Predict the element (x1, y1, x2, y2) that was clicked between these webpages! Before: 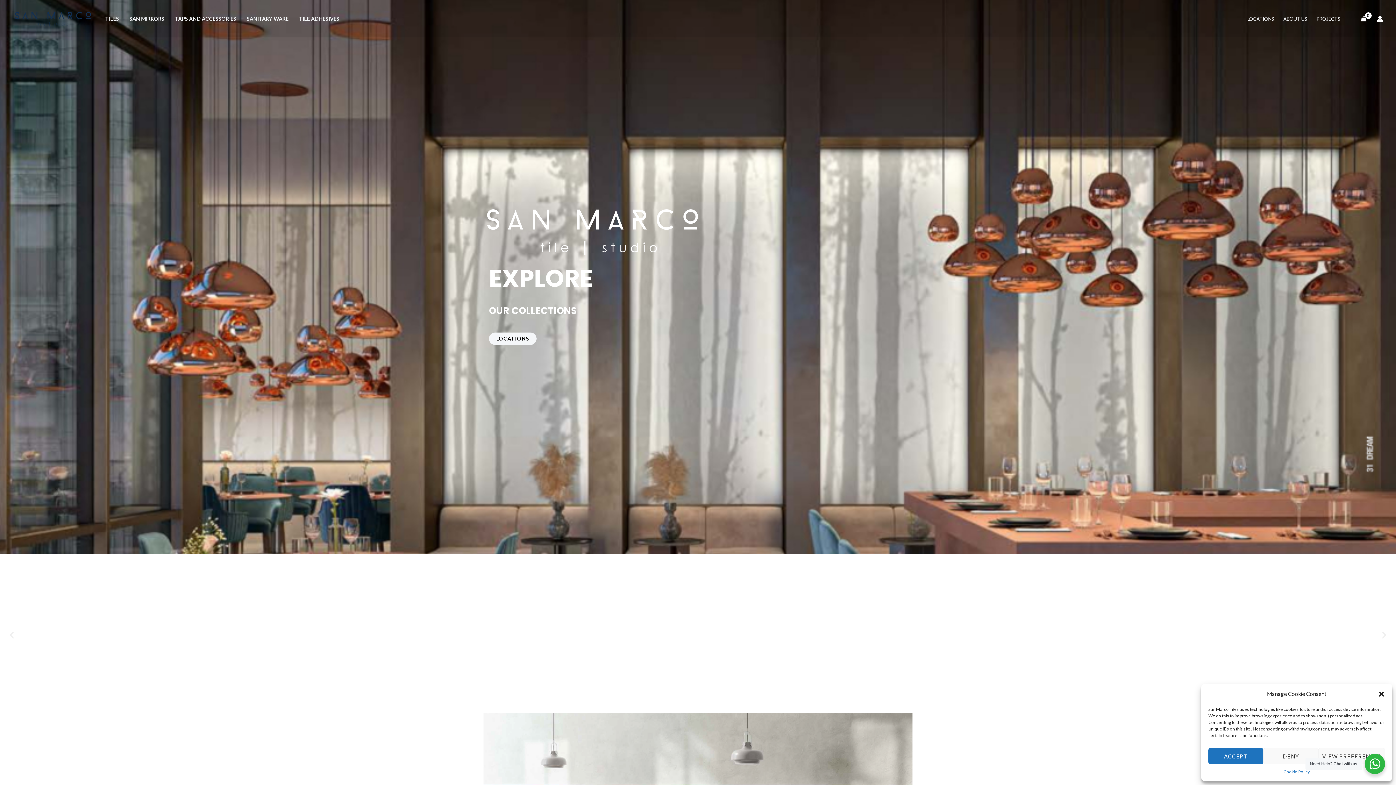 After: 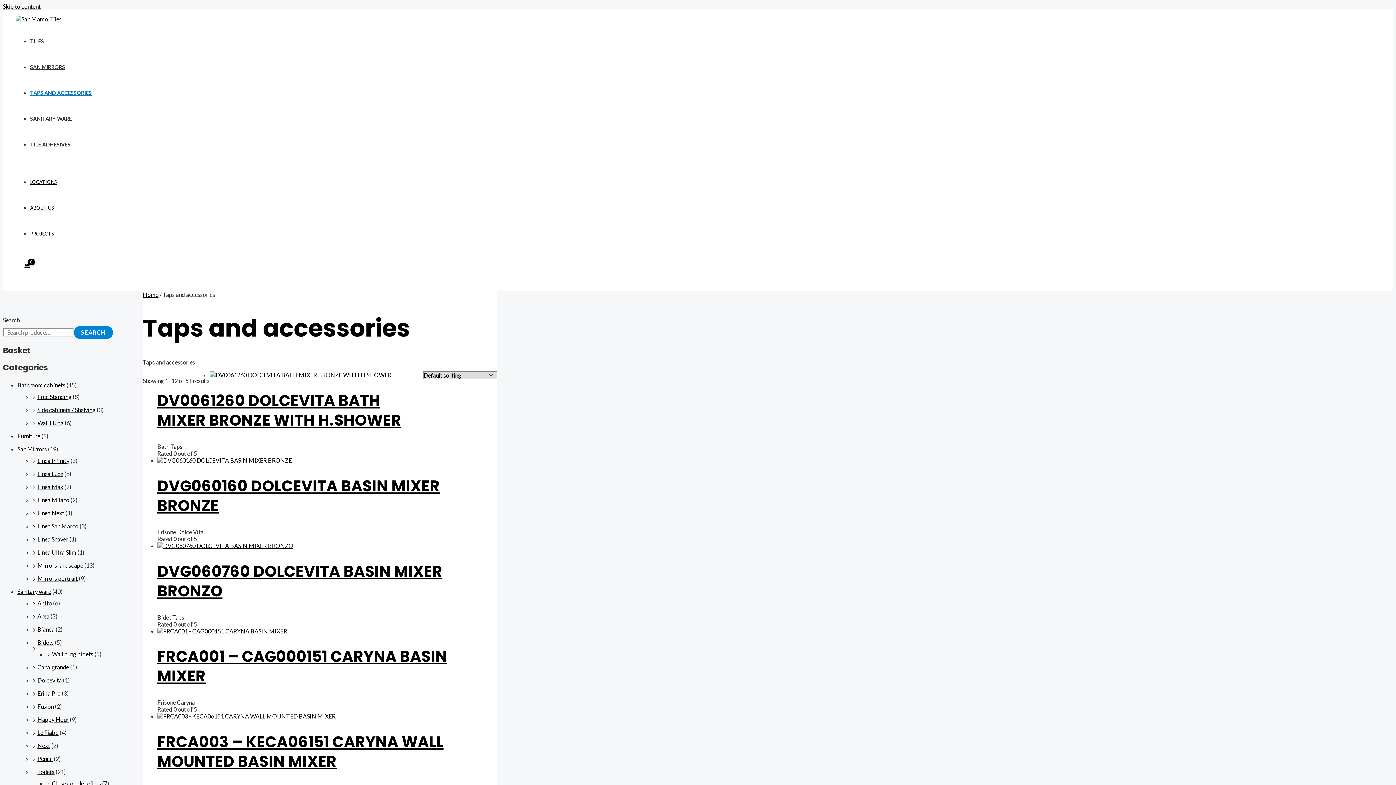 Action: bbox: (169, 6, 241, 31) label: TAPS AND ACCESSORIES